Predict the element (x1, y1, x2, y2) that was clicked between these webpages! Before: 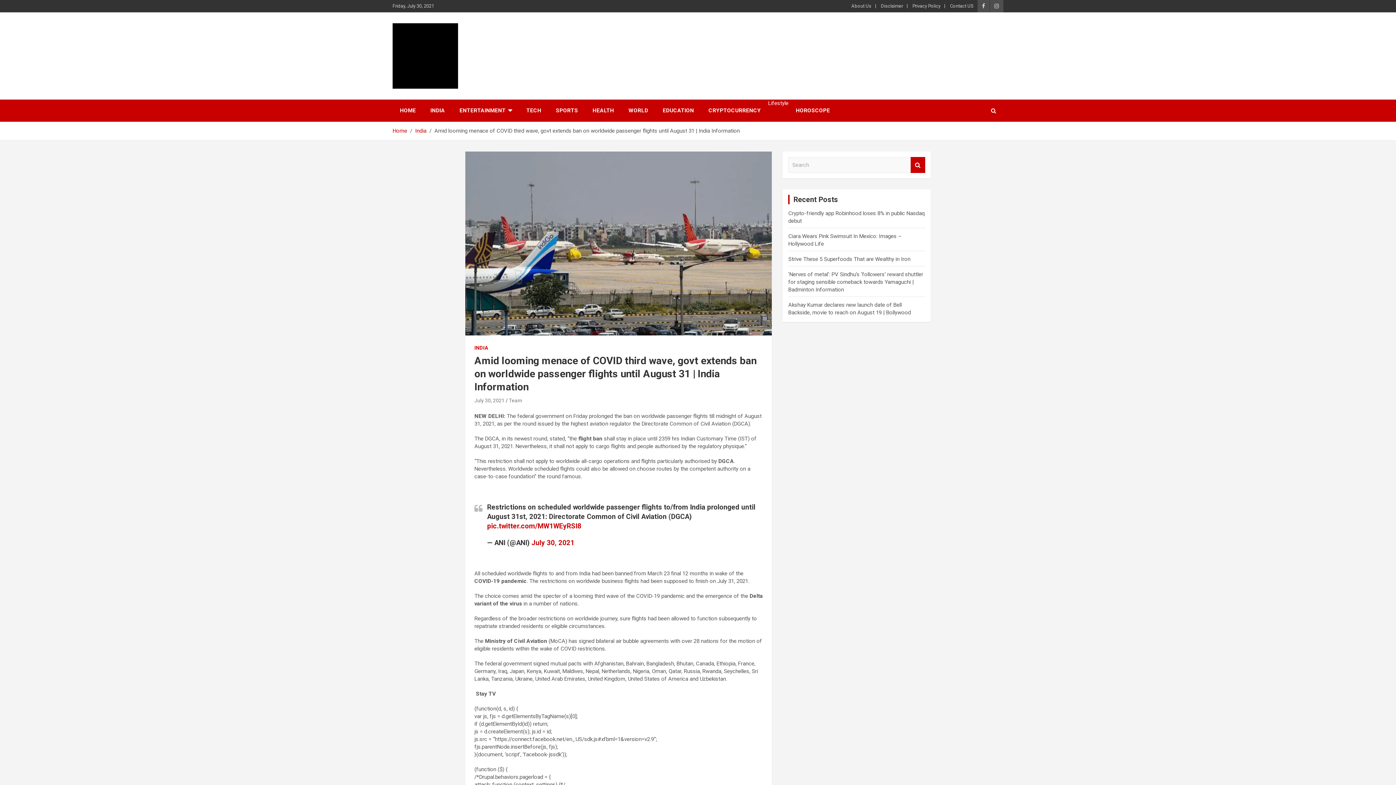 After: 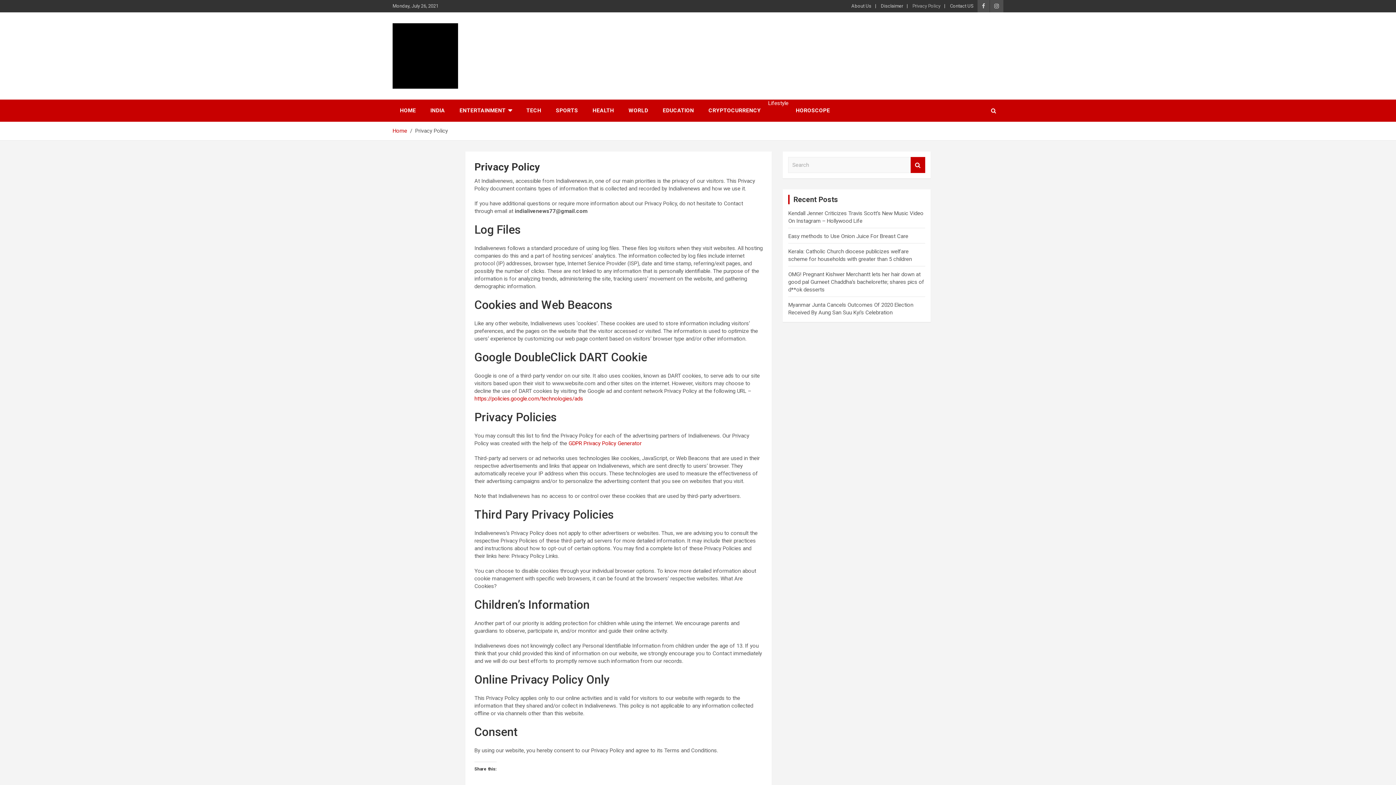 Action: bbox: (912, 2, 940, 9) label: Privacy Policy